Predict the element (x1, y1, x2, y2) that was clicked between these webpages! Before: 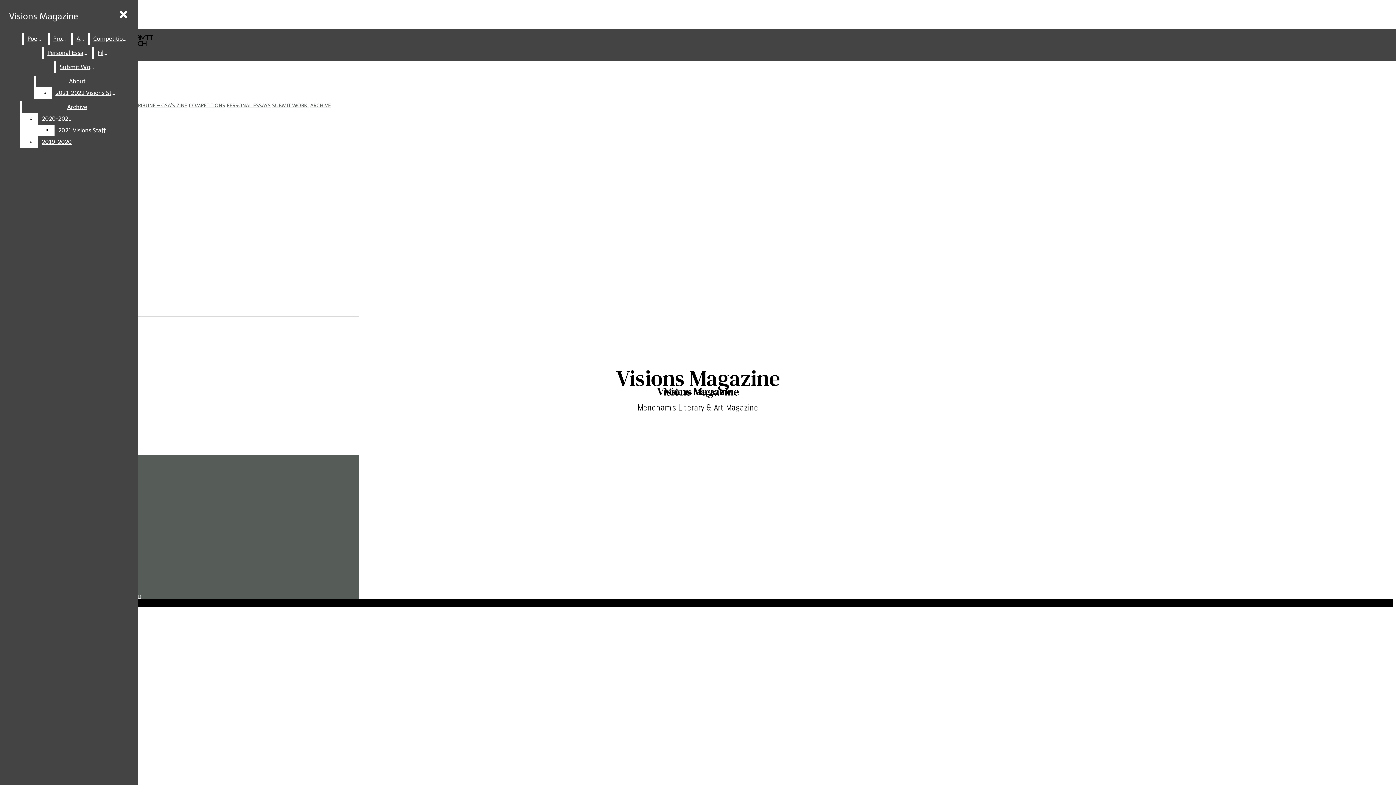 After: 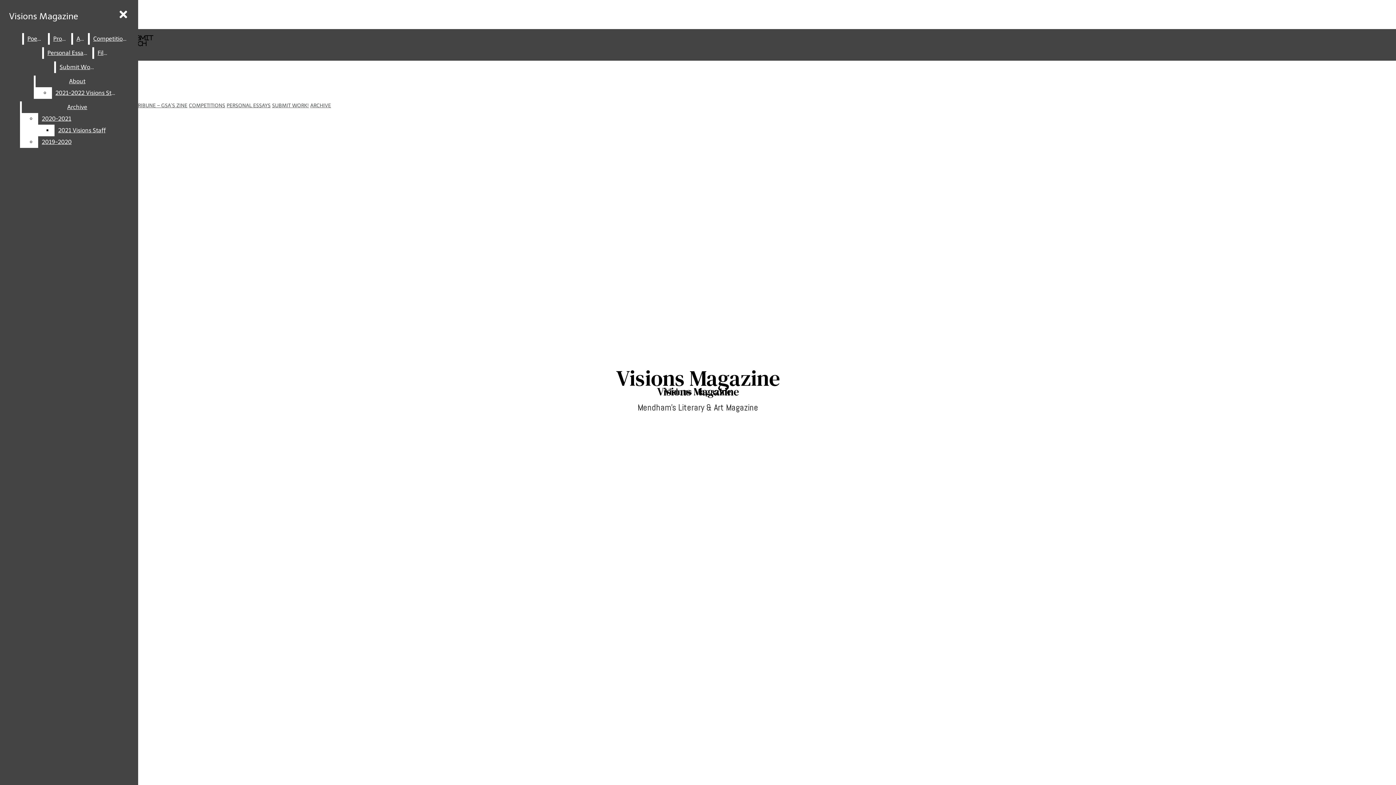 Action: label: COMPETITIONS bbox: (188, 102, 225, 108)